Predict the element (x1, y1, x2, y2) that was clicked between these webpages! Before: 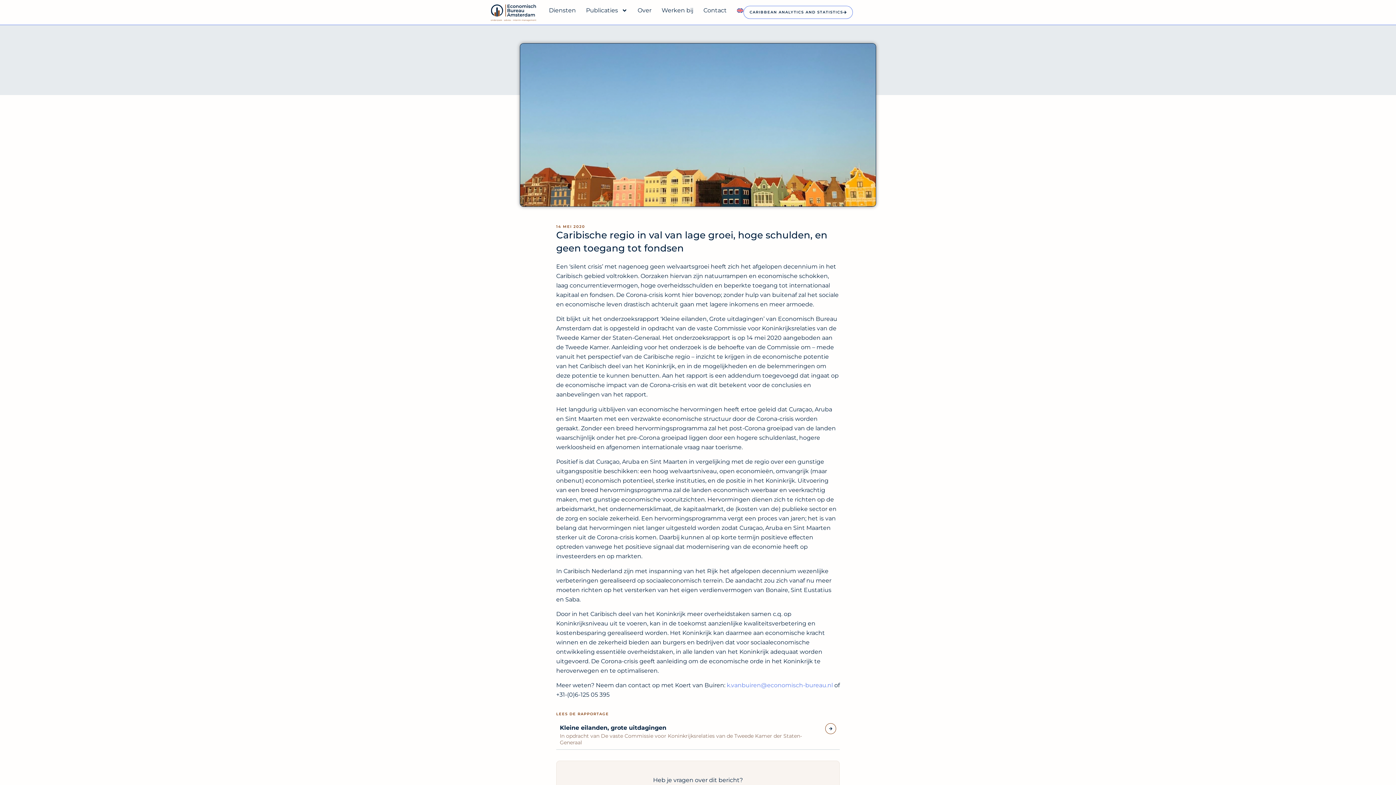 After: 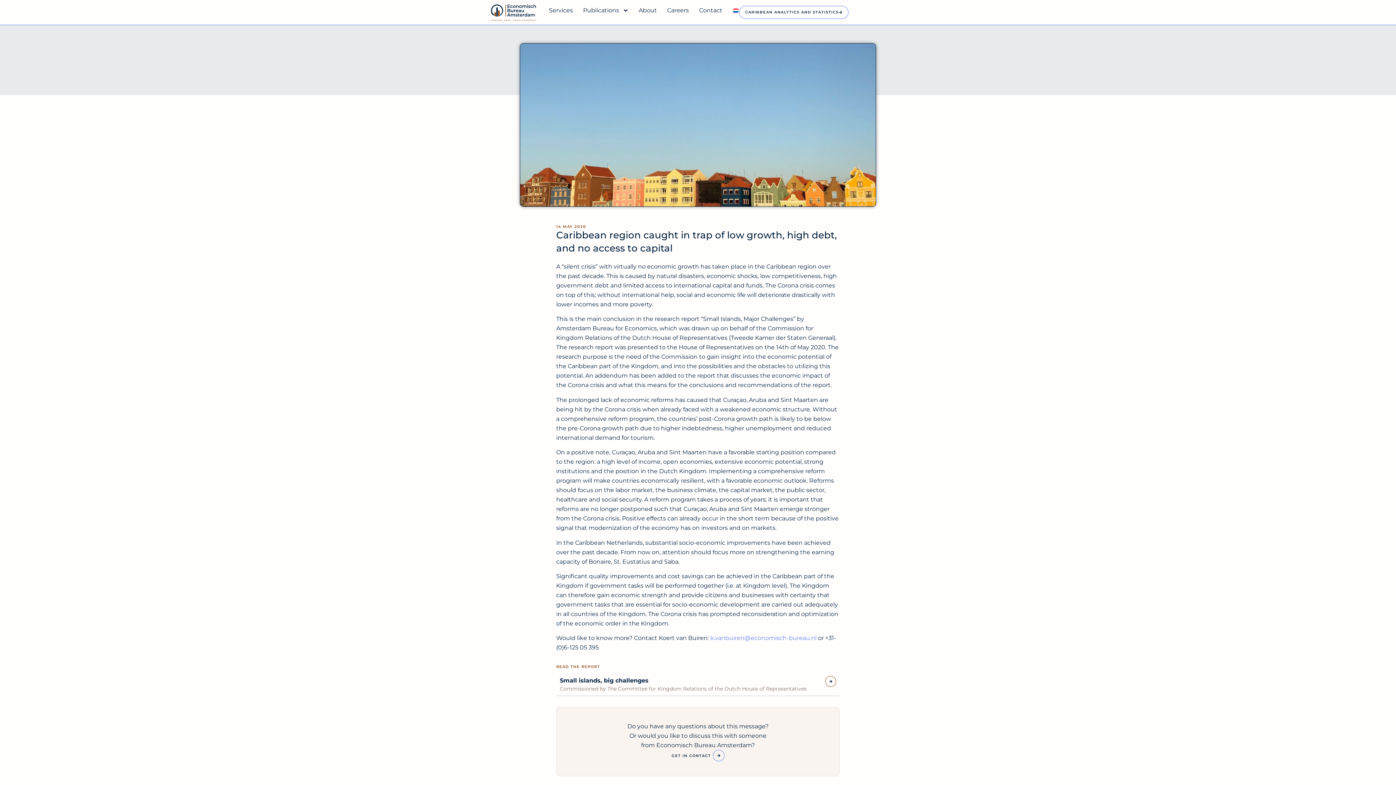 Action: bbox: (727, 5, 734, 15)